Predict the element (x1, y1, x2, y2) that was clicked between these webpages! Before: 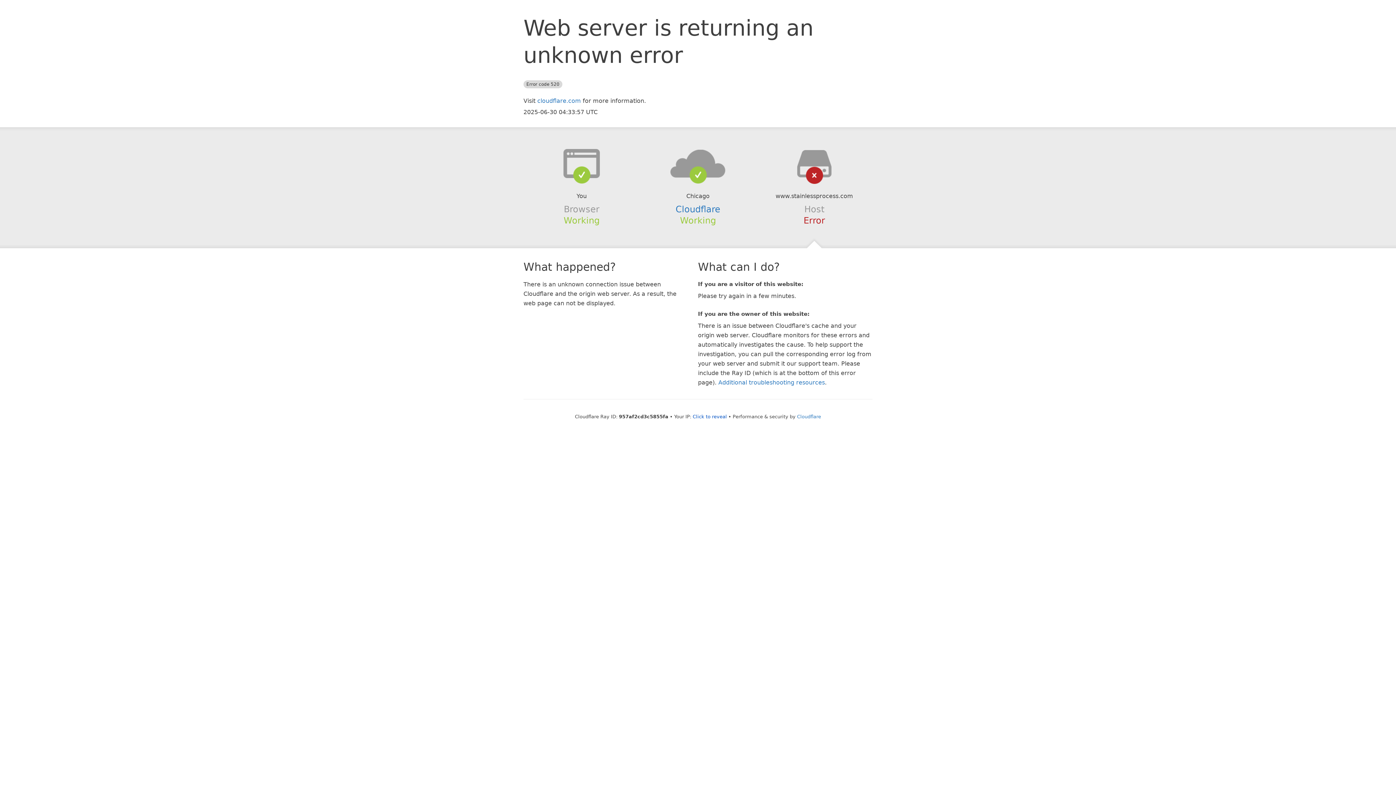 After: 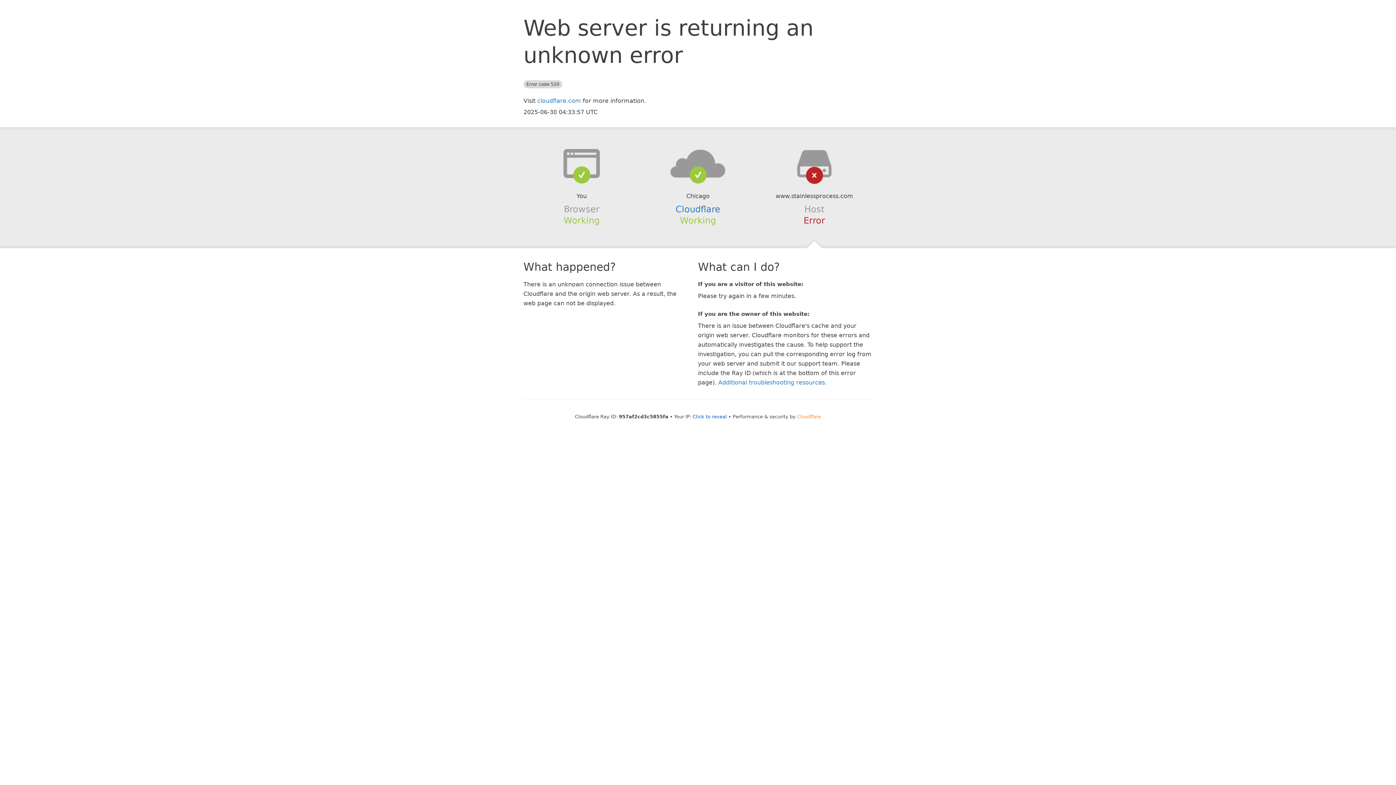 Action: label: Cloudflare bbox: (797, 414, 821, 419)